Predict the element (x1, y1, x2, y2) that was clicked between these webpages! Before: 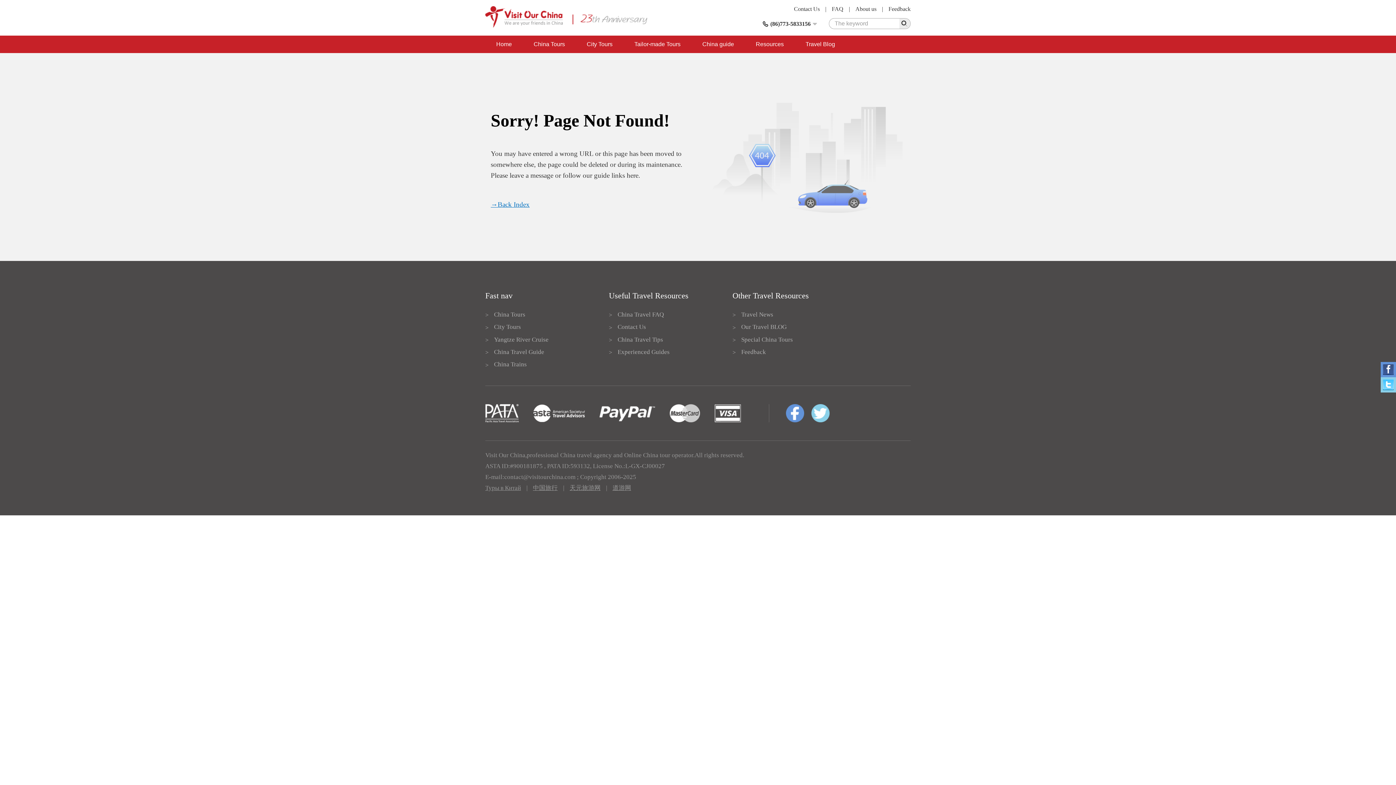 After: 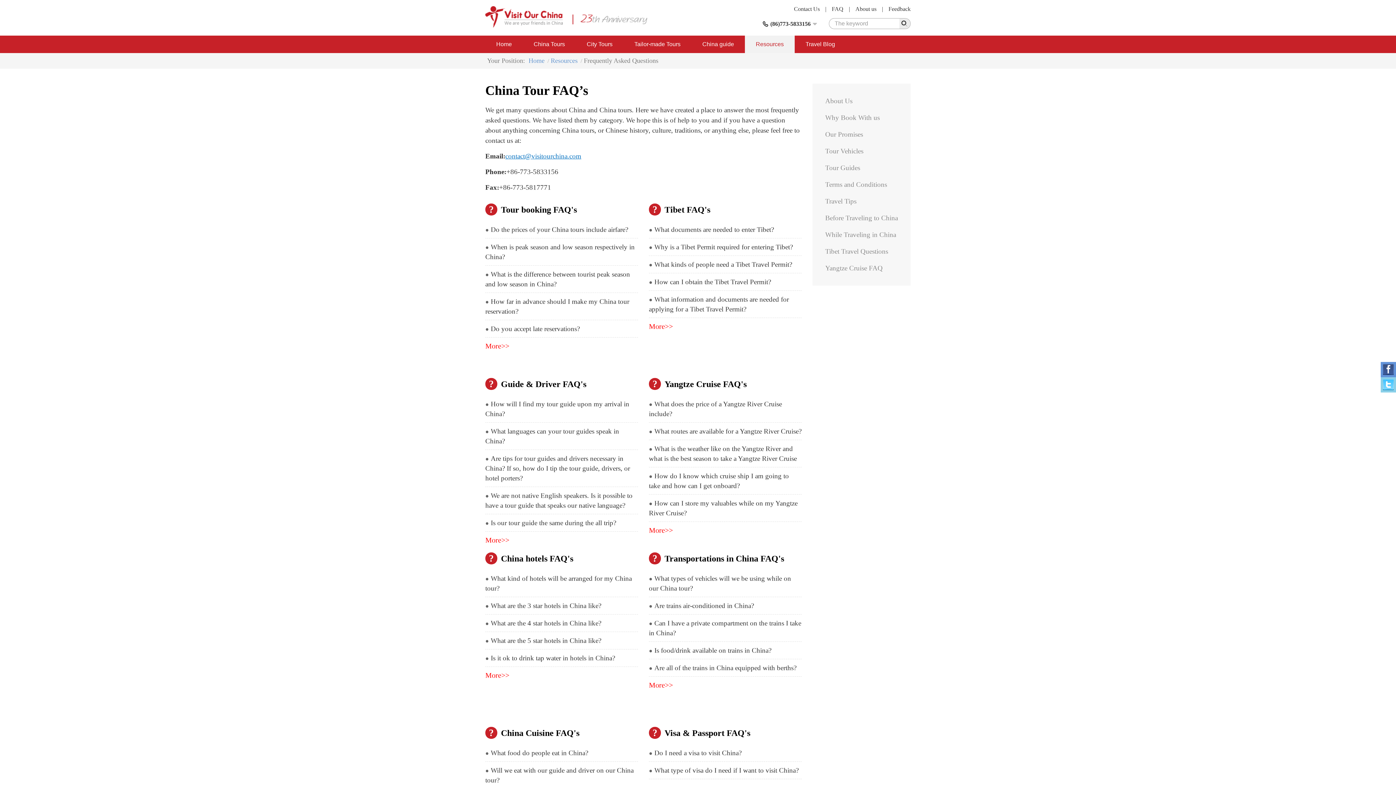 Action: label: FAQ bbox: (832, 0, 843, 18)